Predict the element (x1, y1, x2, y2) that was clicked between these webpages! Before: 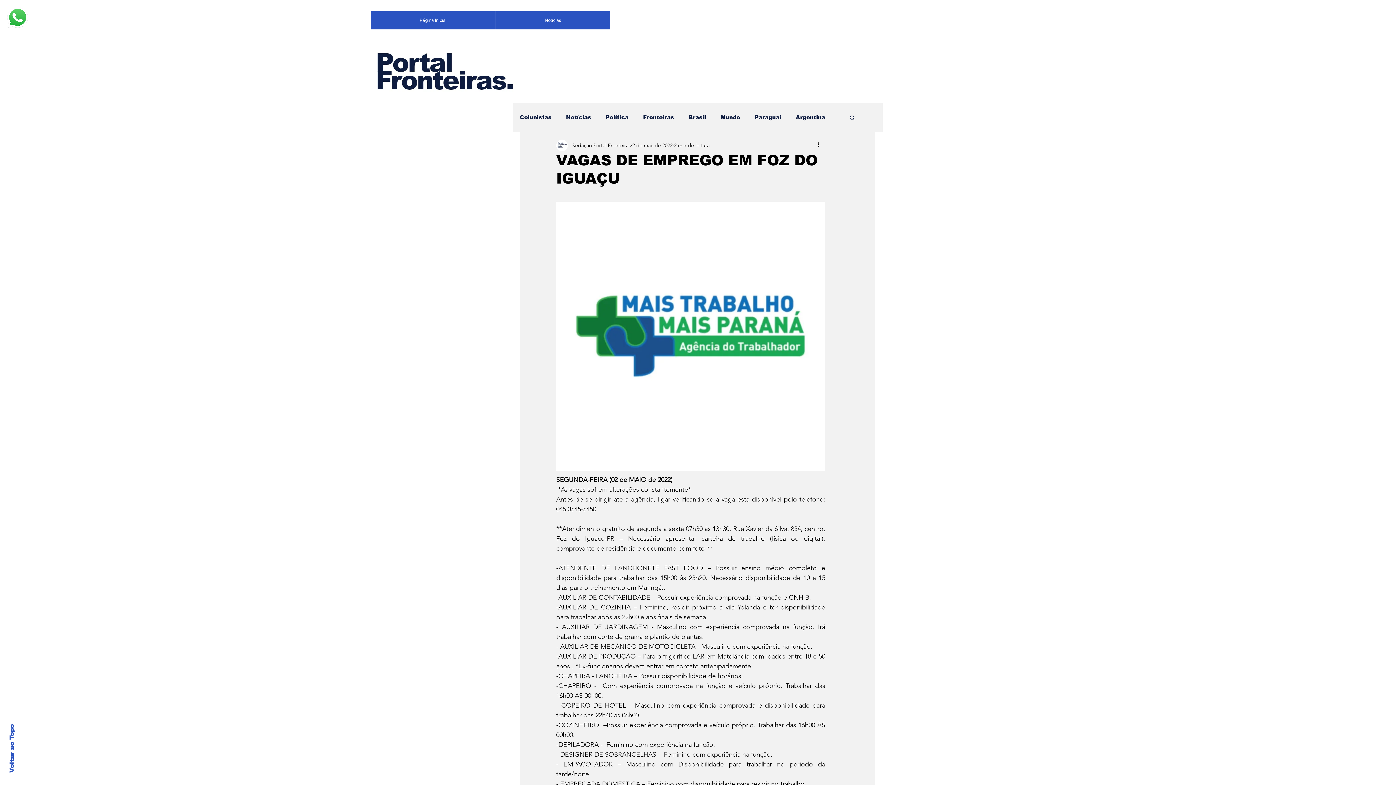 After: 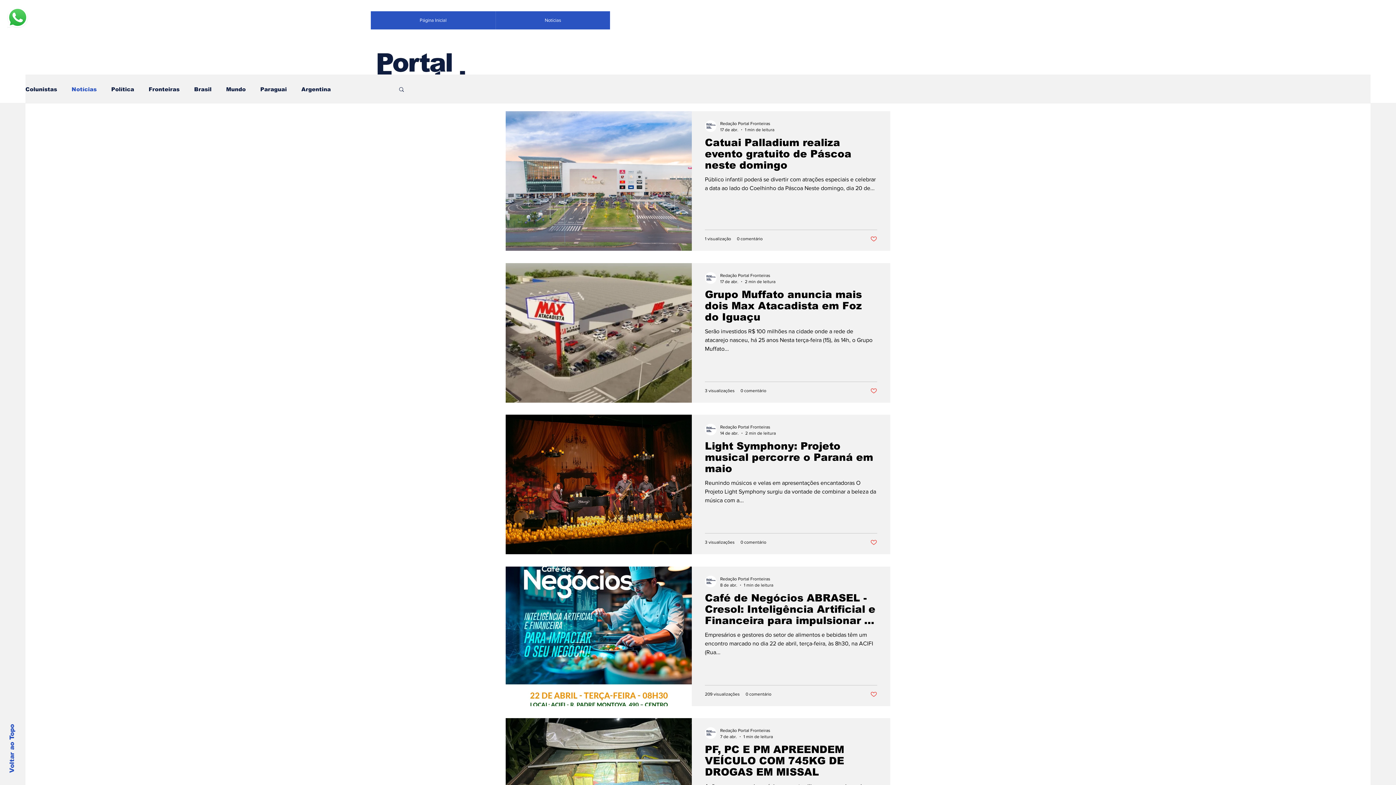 Action: label: Notícias bbox: (566, 114, 591, 120)